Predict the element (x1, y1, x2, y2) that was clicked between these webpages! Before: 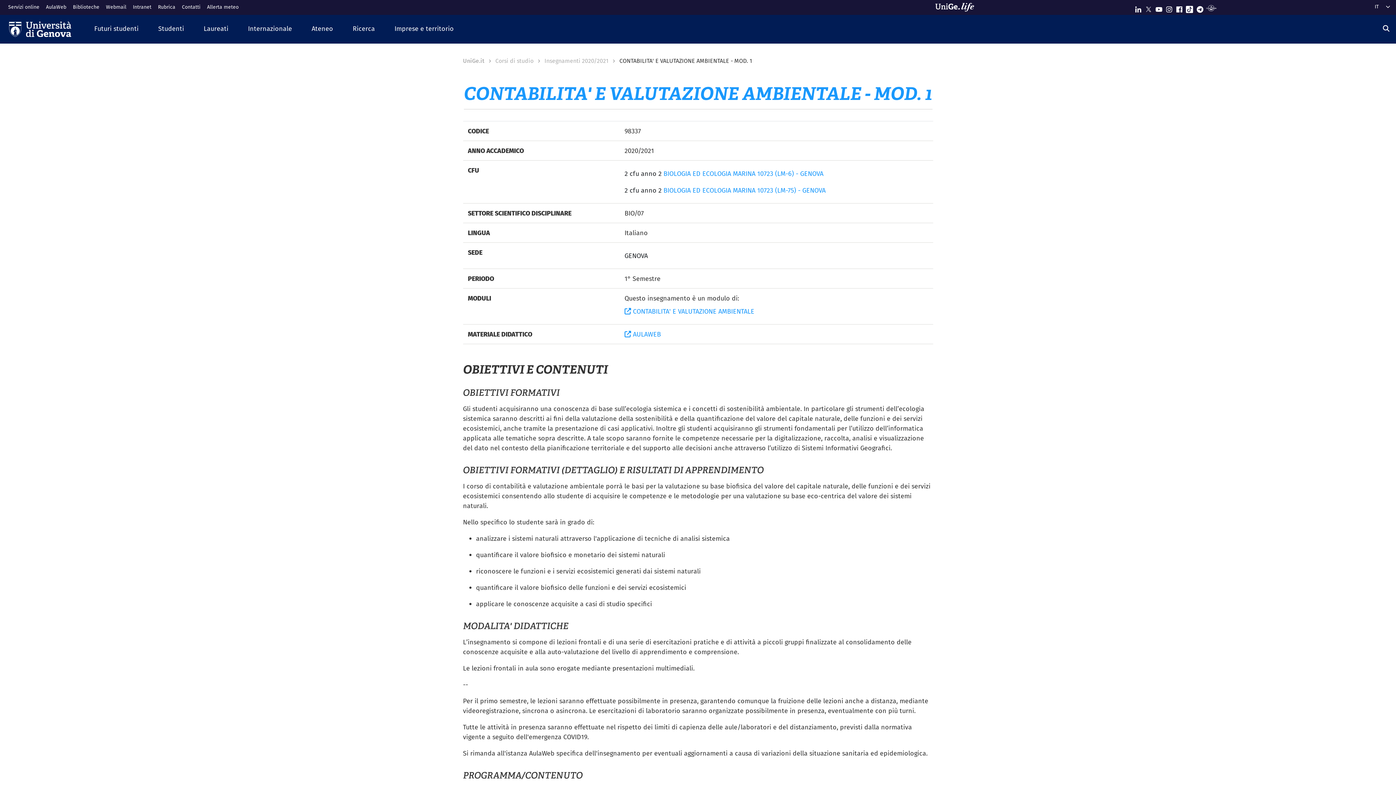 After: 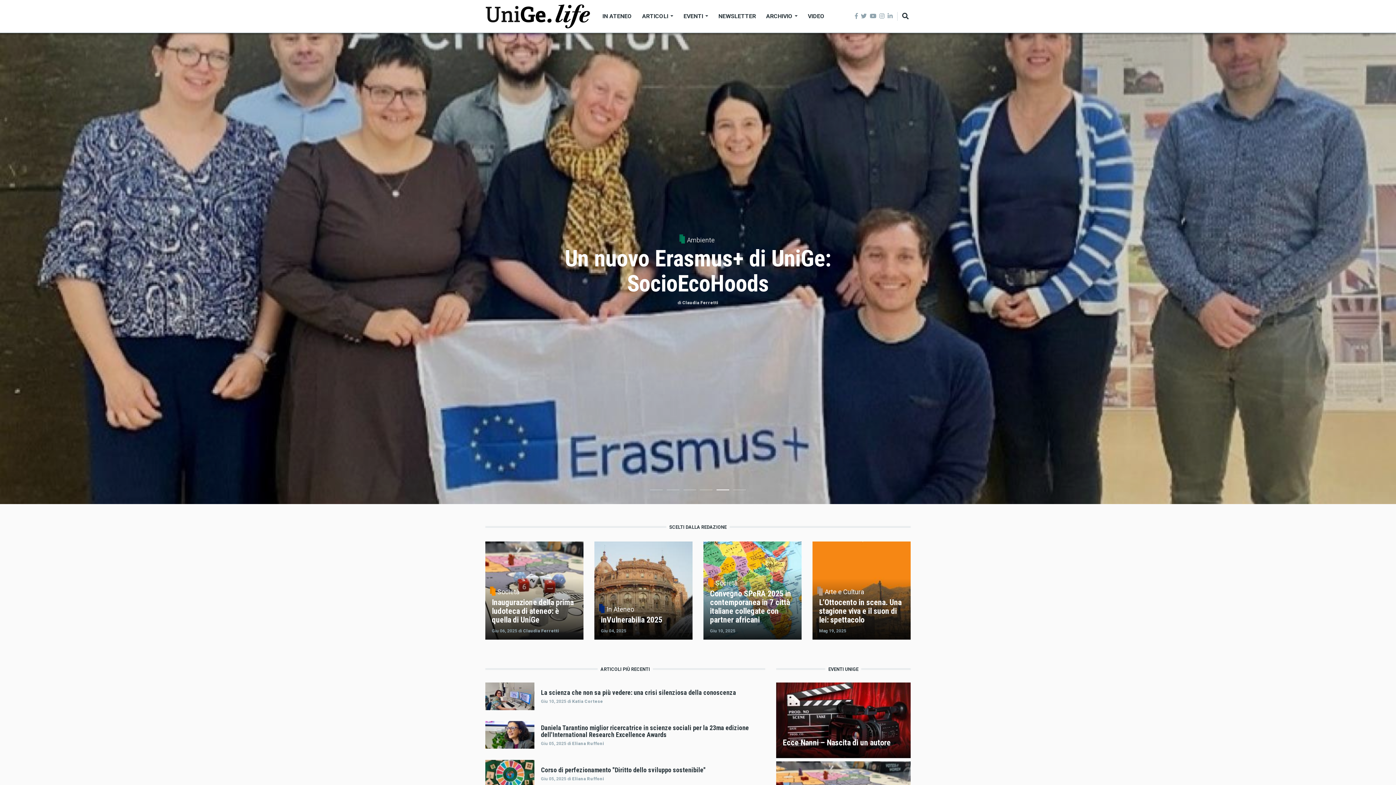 Action: bbox: (935, 2, 979, 11) label: Sfoglia UniGe.life